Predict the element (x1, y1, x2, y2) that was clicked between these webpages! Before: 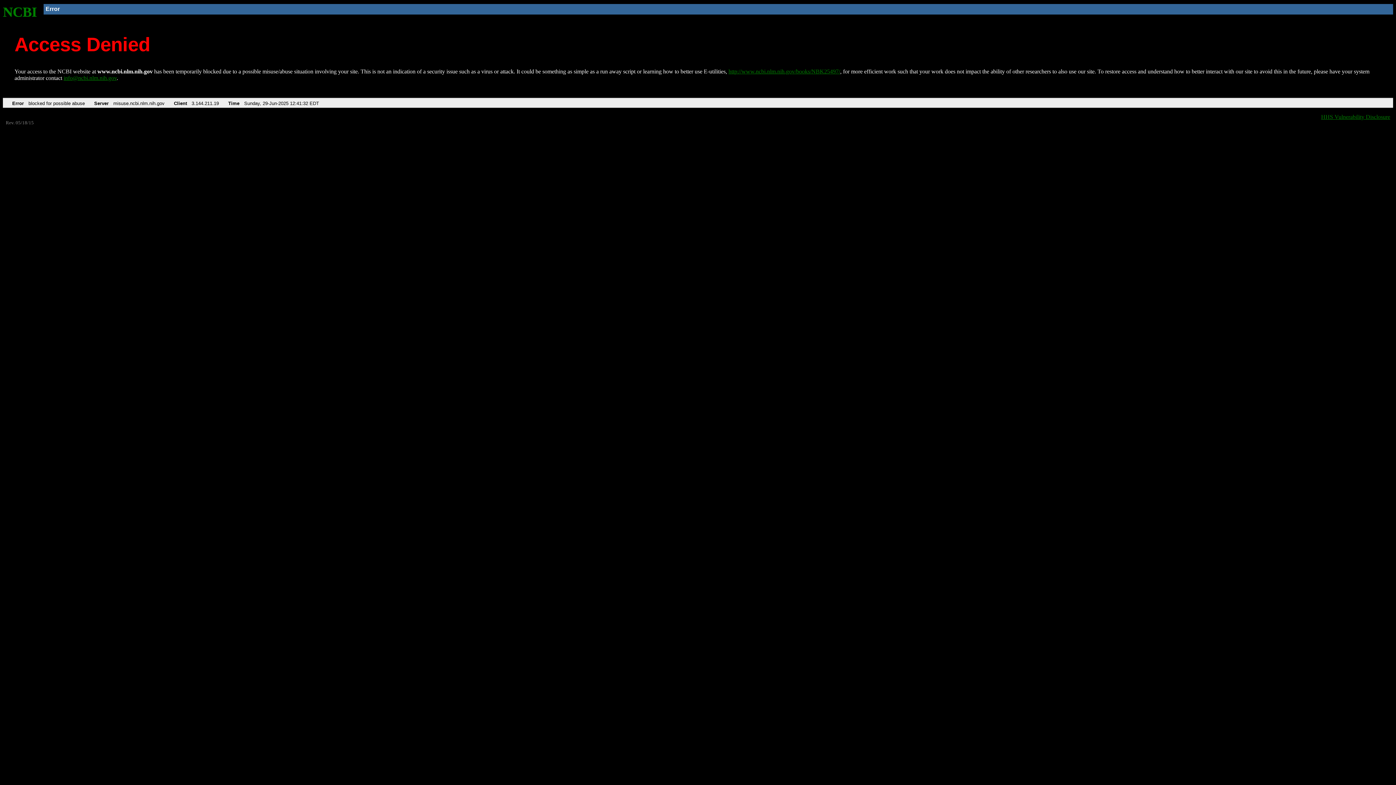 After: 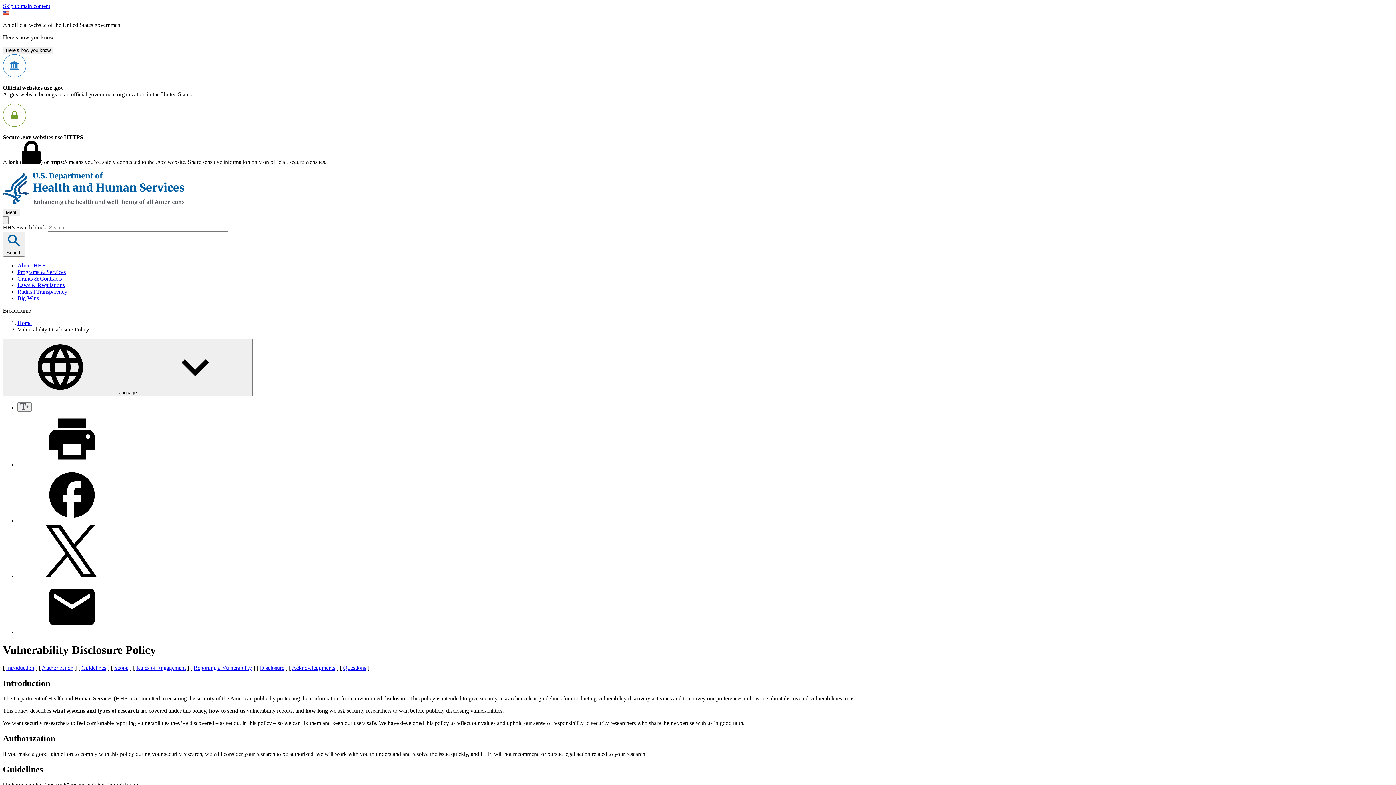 Action: label: HHS Vulnerability Disclosure bbox: (1321, 113, 1390, 119)